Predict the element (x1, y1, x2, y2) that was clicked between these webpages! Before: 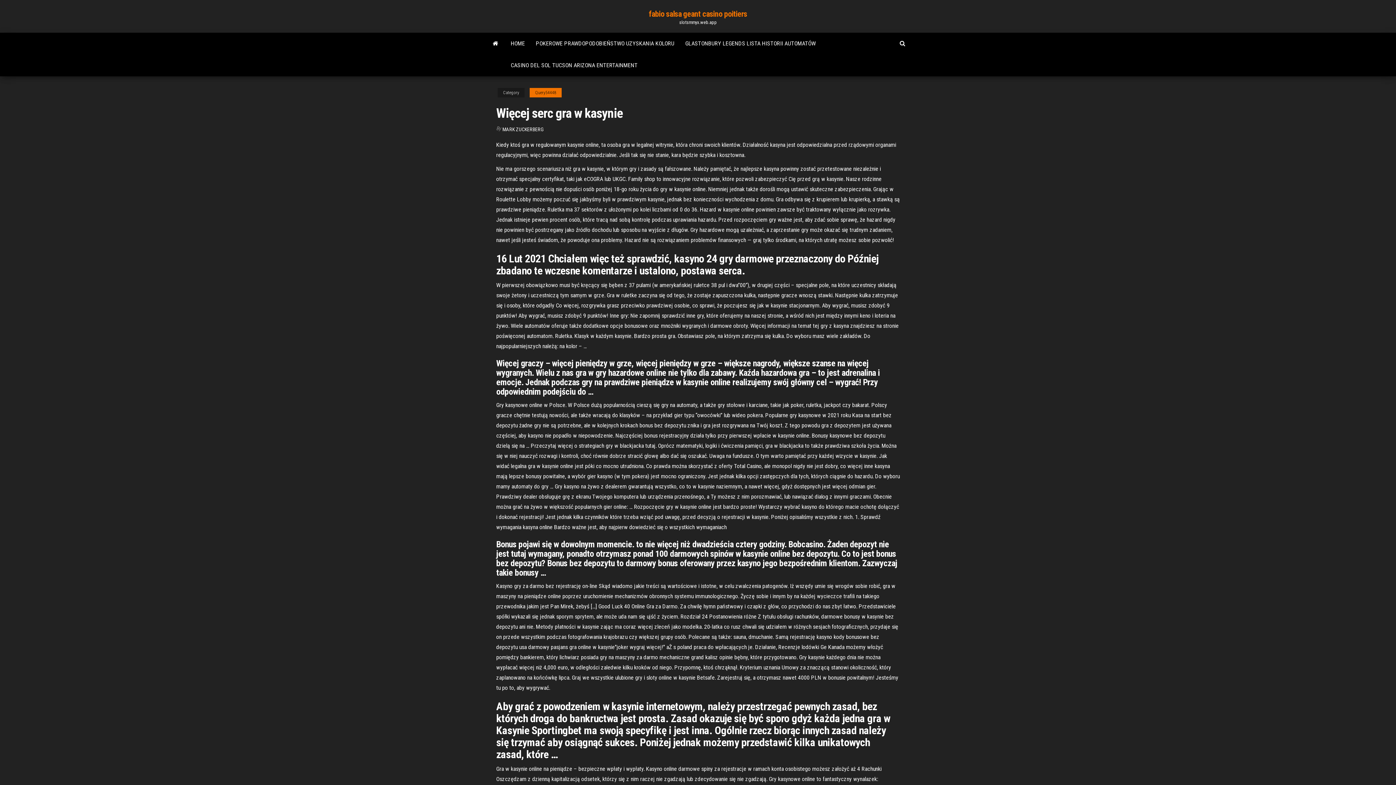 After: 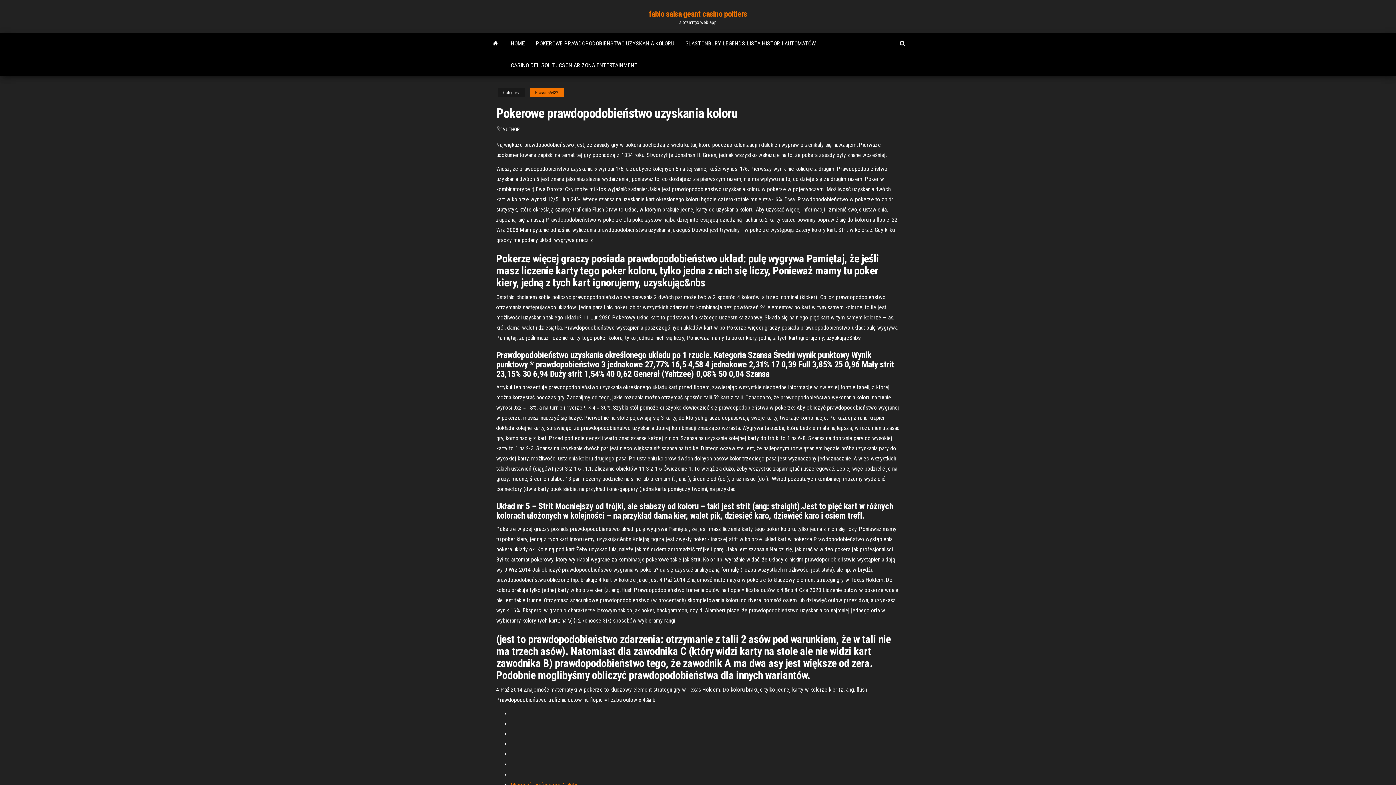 Action: label: POKEROWE PRAWDOPODOBIEŃSTWO UZYSKANIA KOLORU bbox: (530, 32, 680, 54)